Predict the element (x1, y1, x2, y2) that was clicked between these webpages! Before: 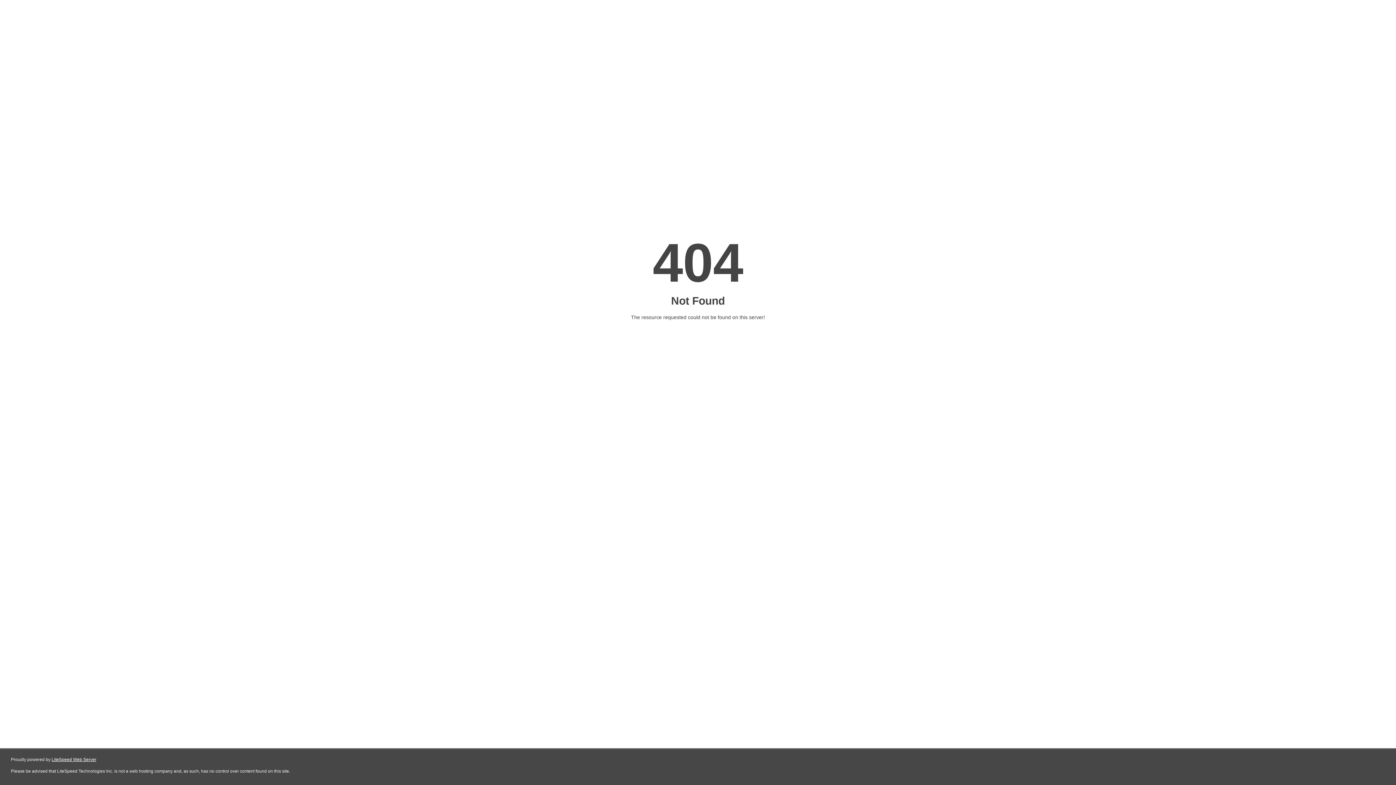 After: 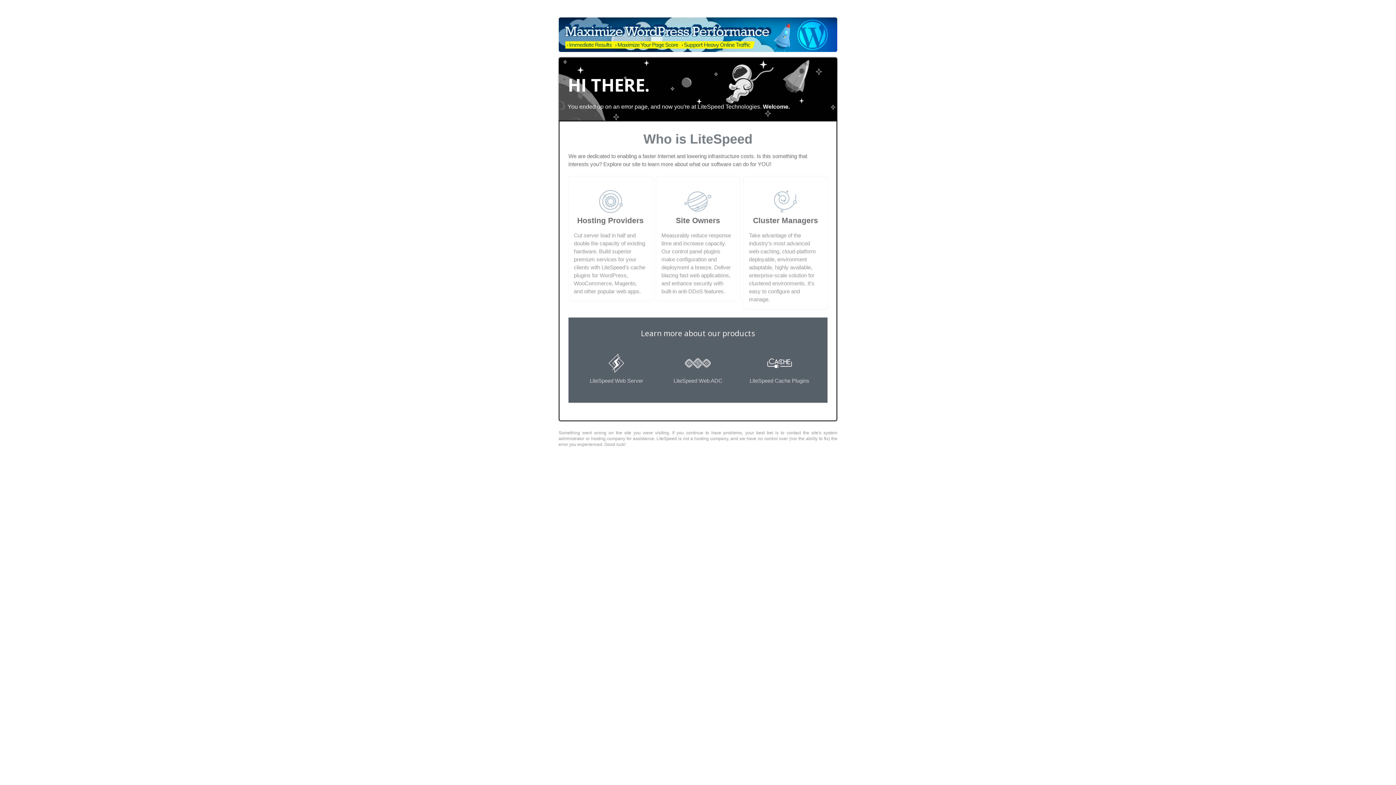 Action: label: LiteSpeed Web Server bbox: (51, 757, 96, 762)